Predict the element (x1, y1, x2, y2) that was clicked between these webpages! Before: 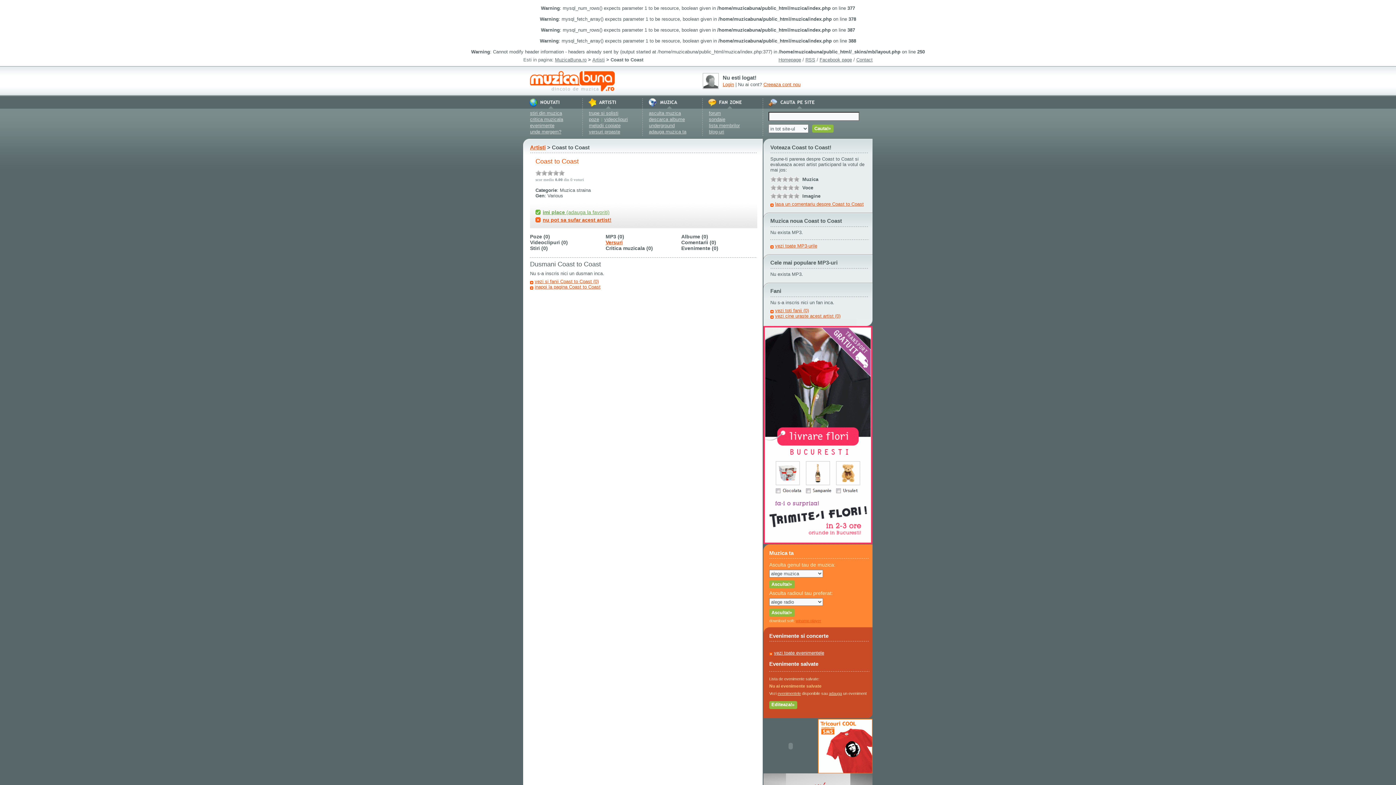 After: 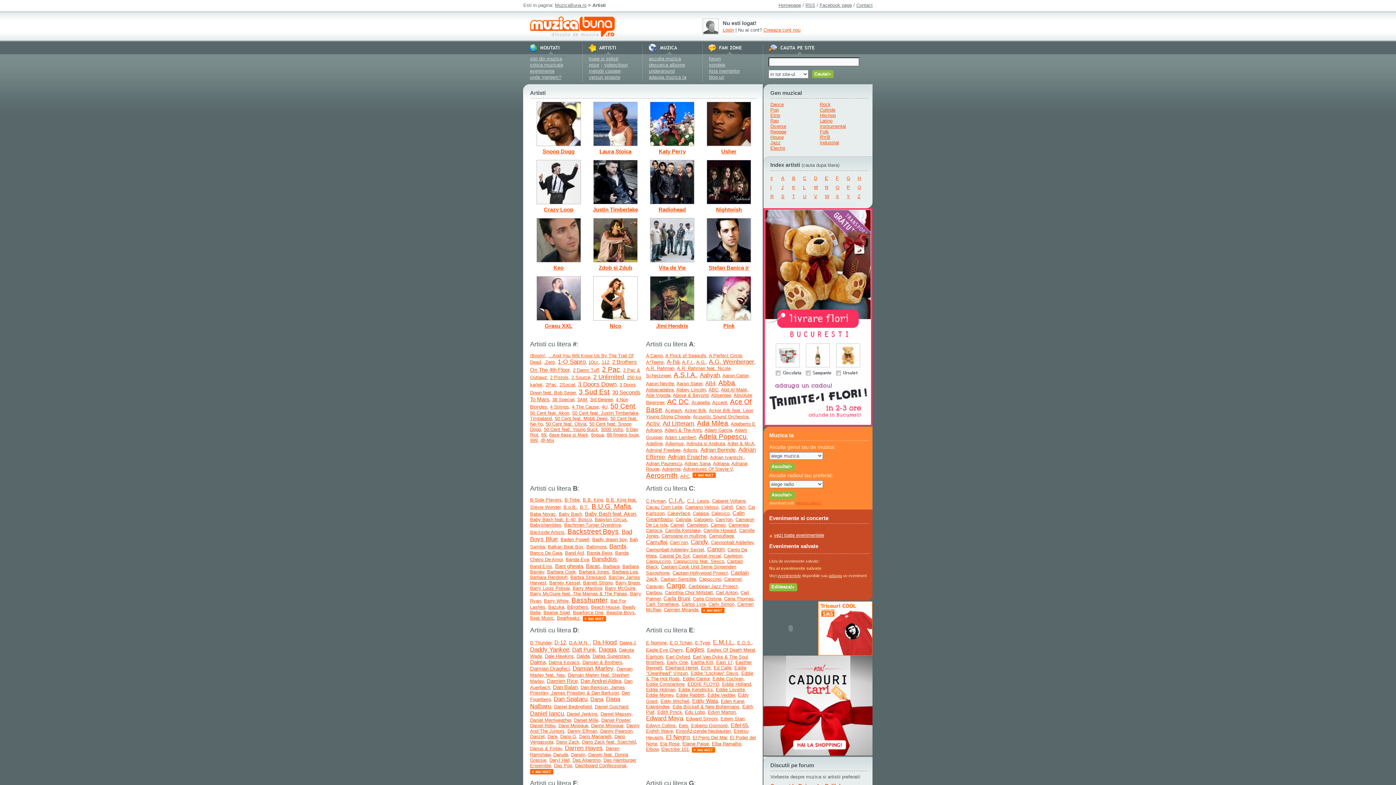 Action: label: Artisti bbox: (530, 144, 545, 150)